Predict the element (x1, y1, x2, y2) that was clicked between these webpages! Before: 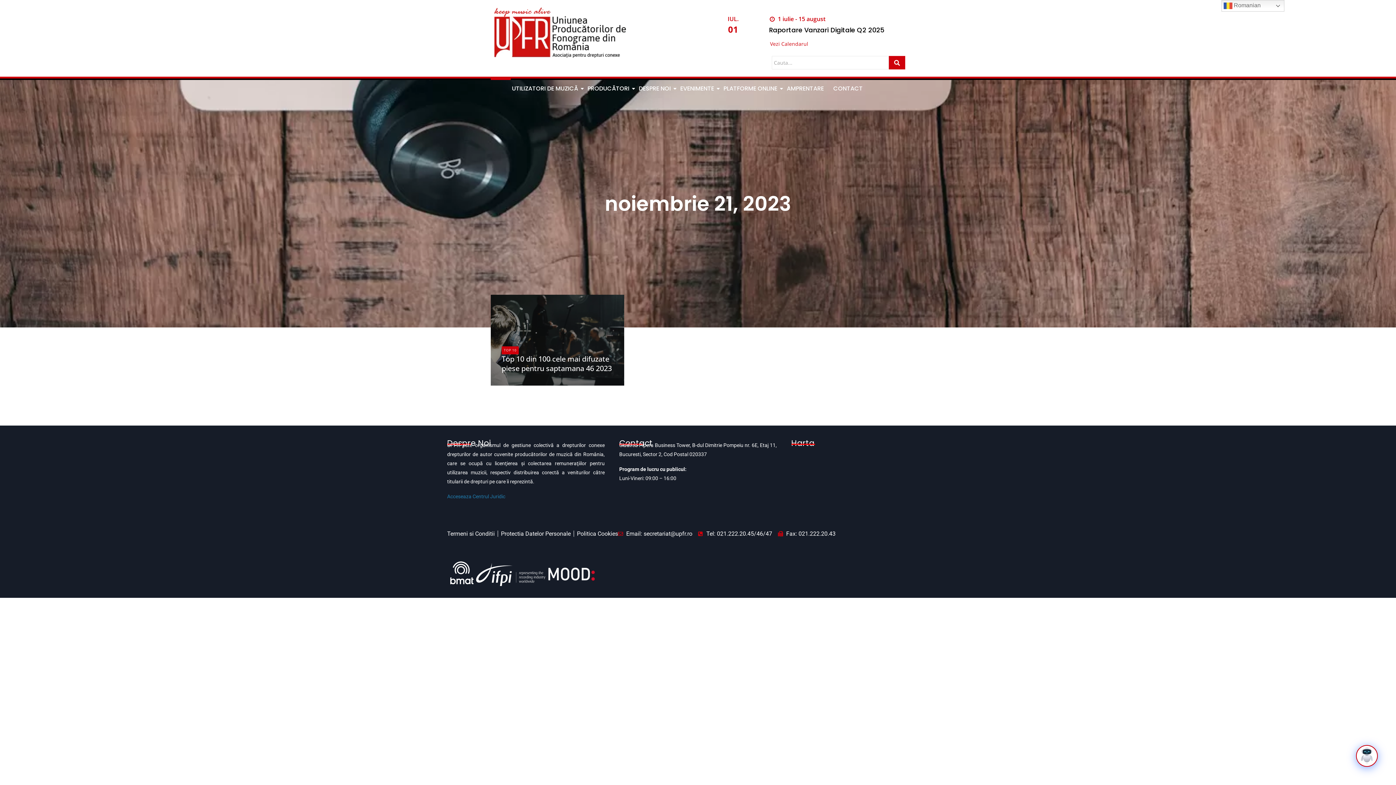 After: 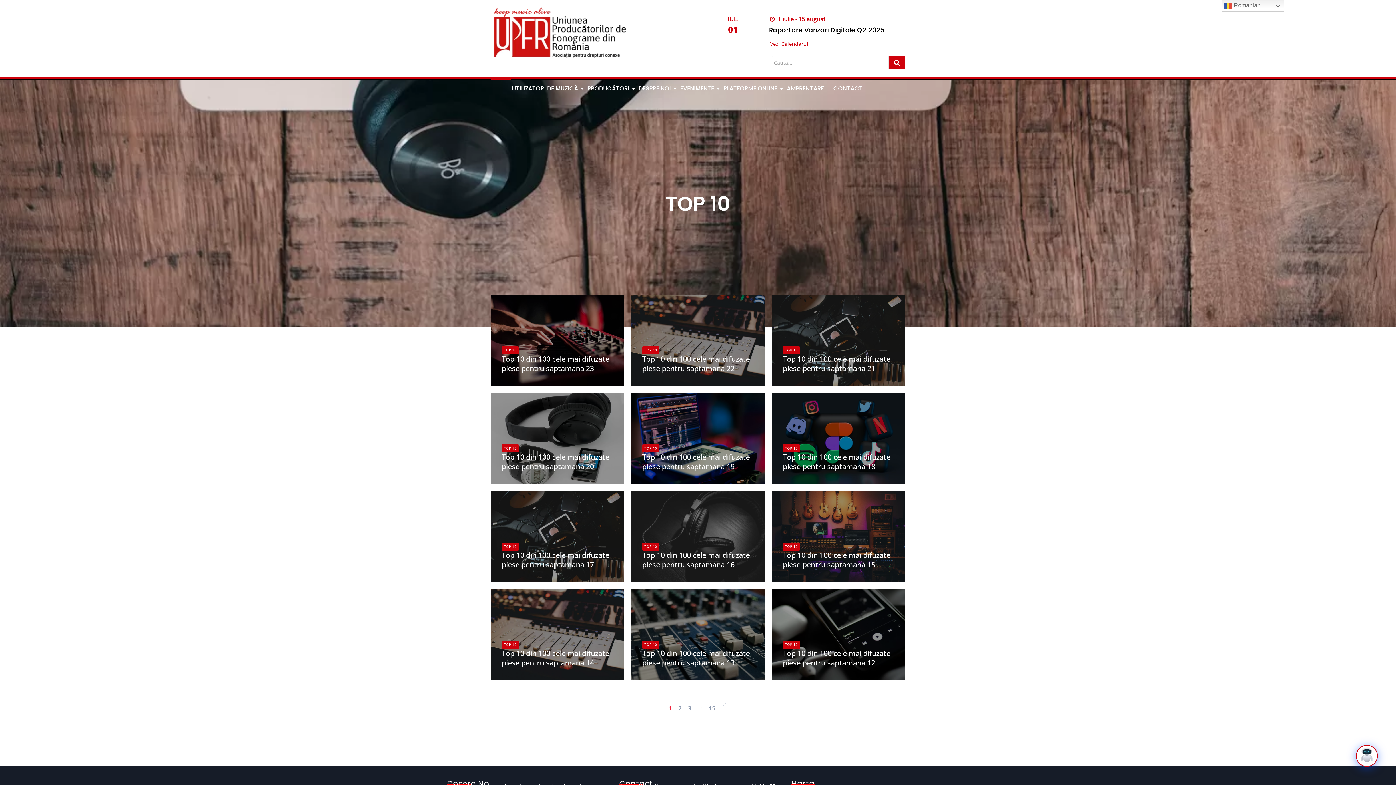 Action: bbox: (501, 346, 518, 354) label: TOP 10